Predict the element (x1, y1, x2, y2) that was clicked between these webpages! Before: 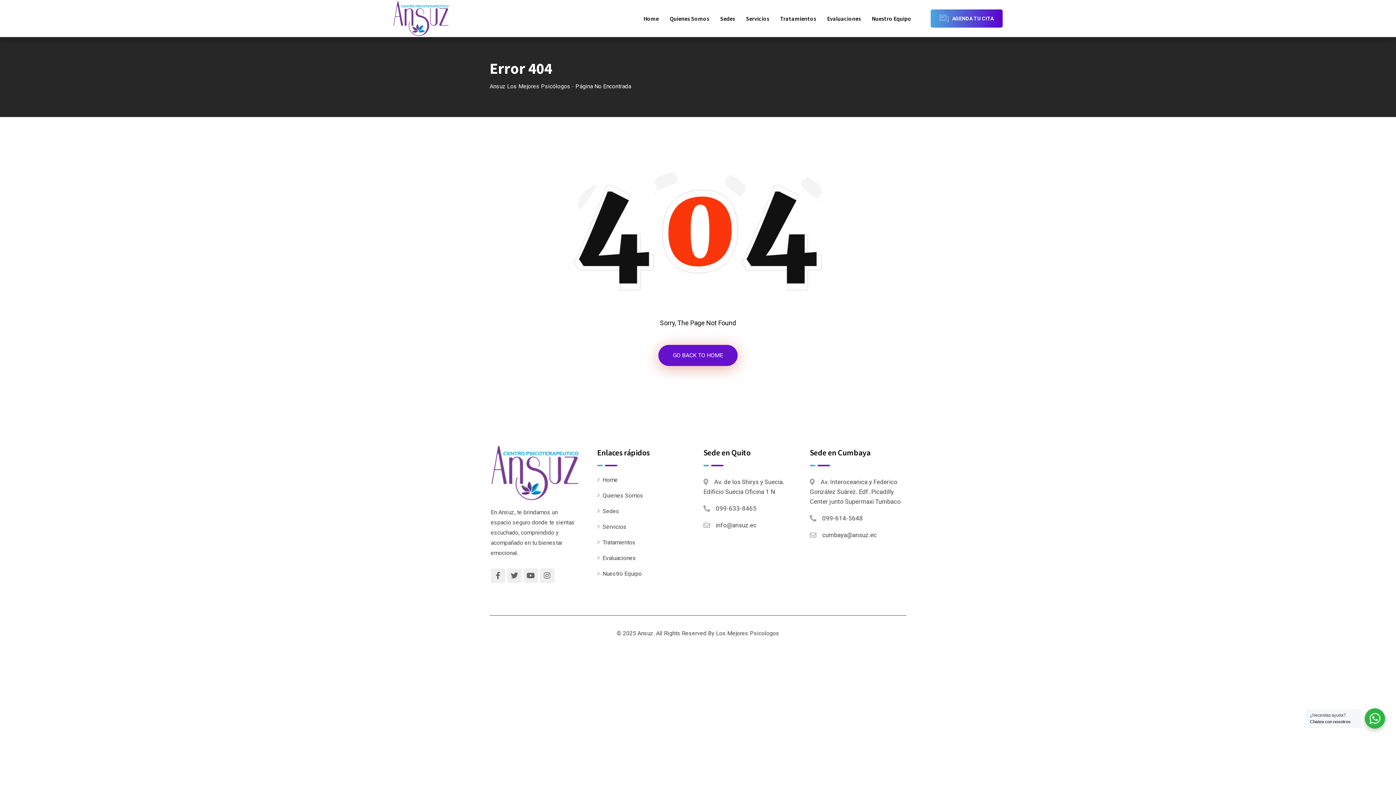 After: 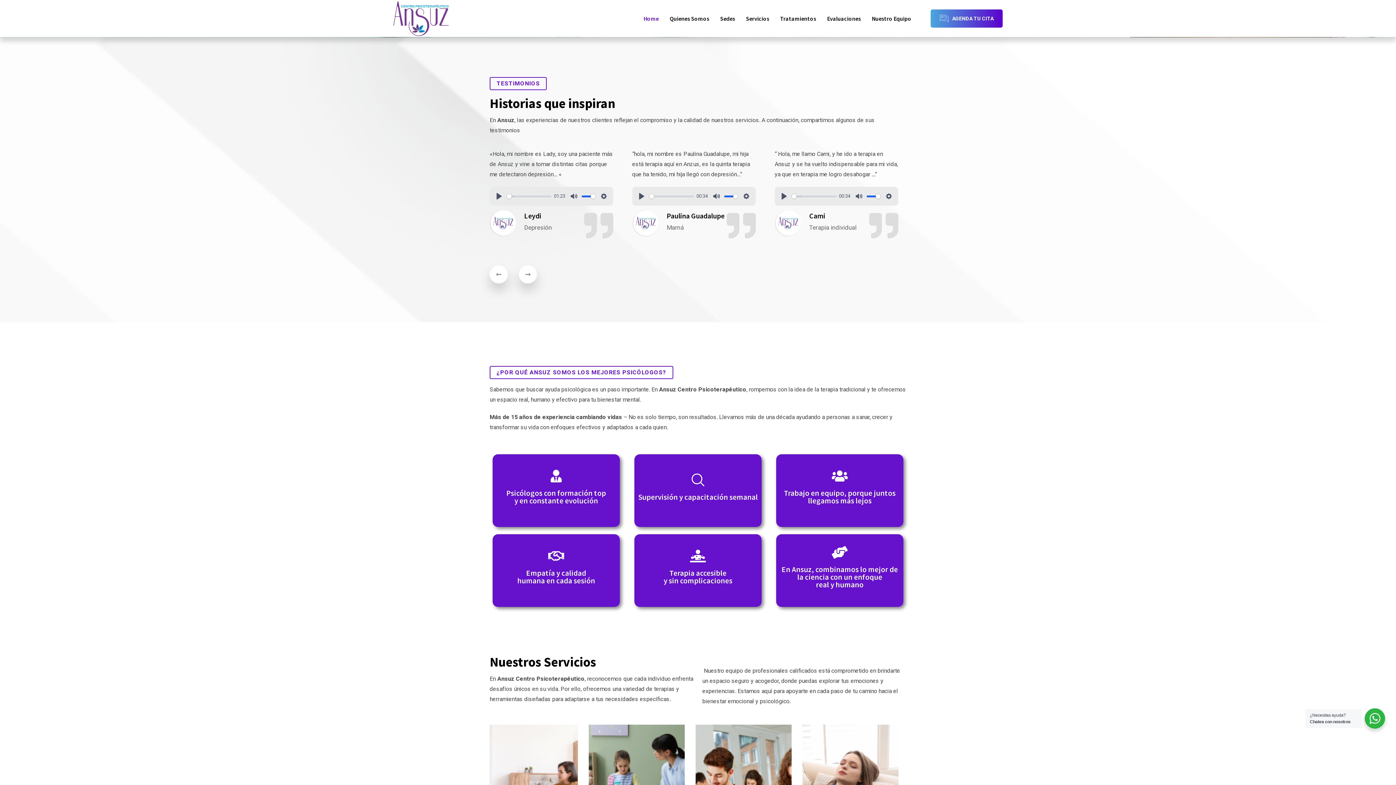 Action: bbox: (638, 0, 663, 37) label: Home